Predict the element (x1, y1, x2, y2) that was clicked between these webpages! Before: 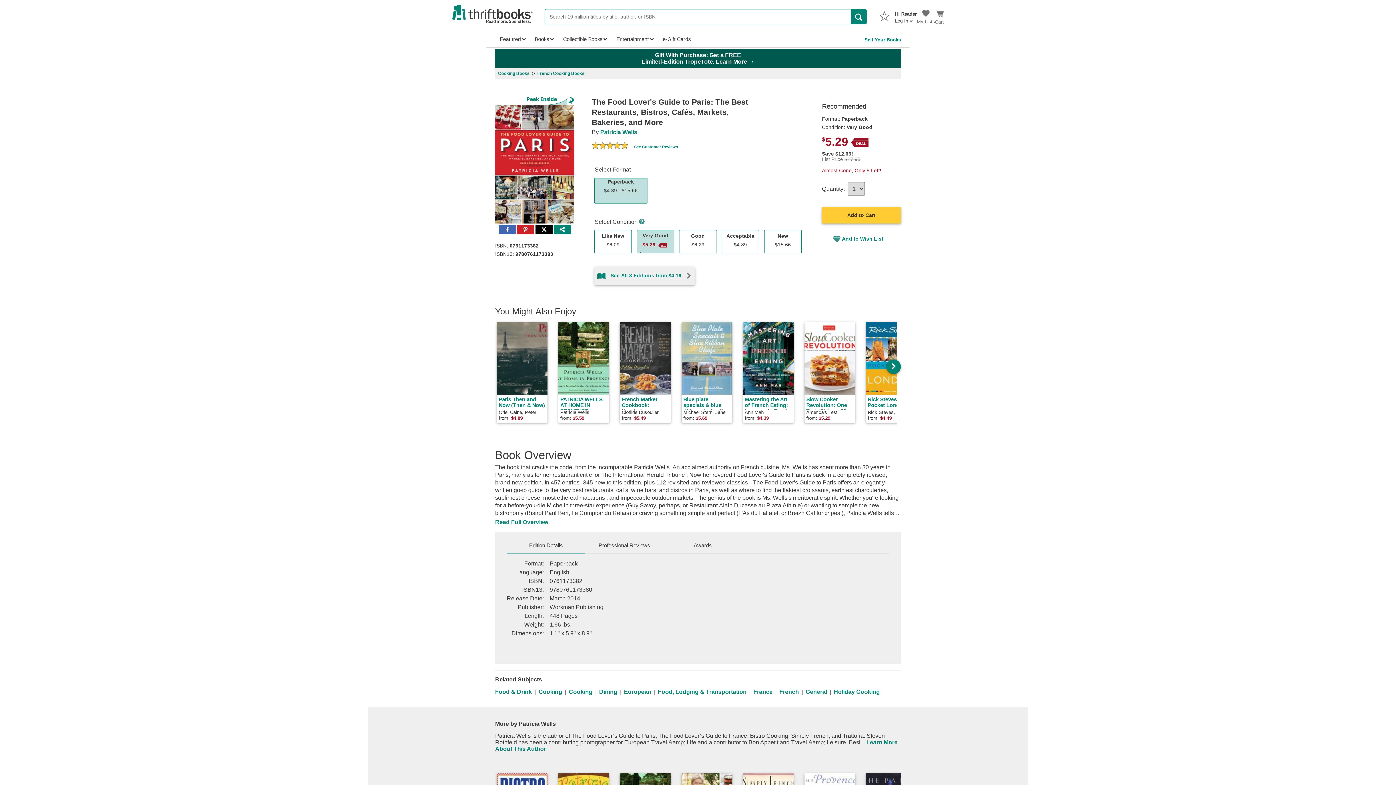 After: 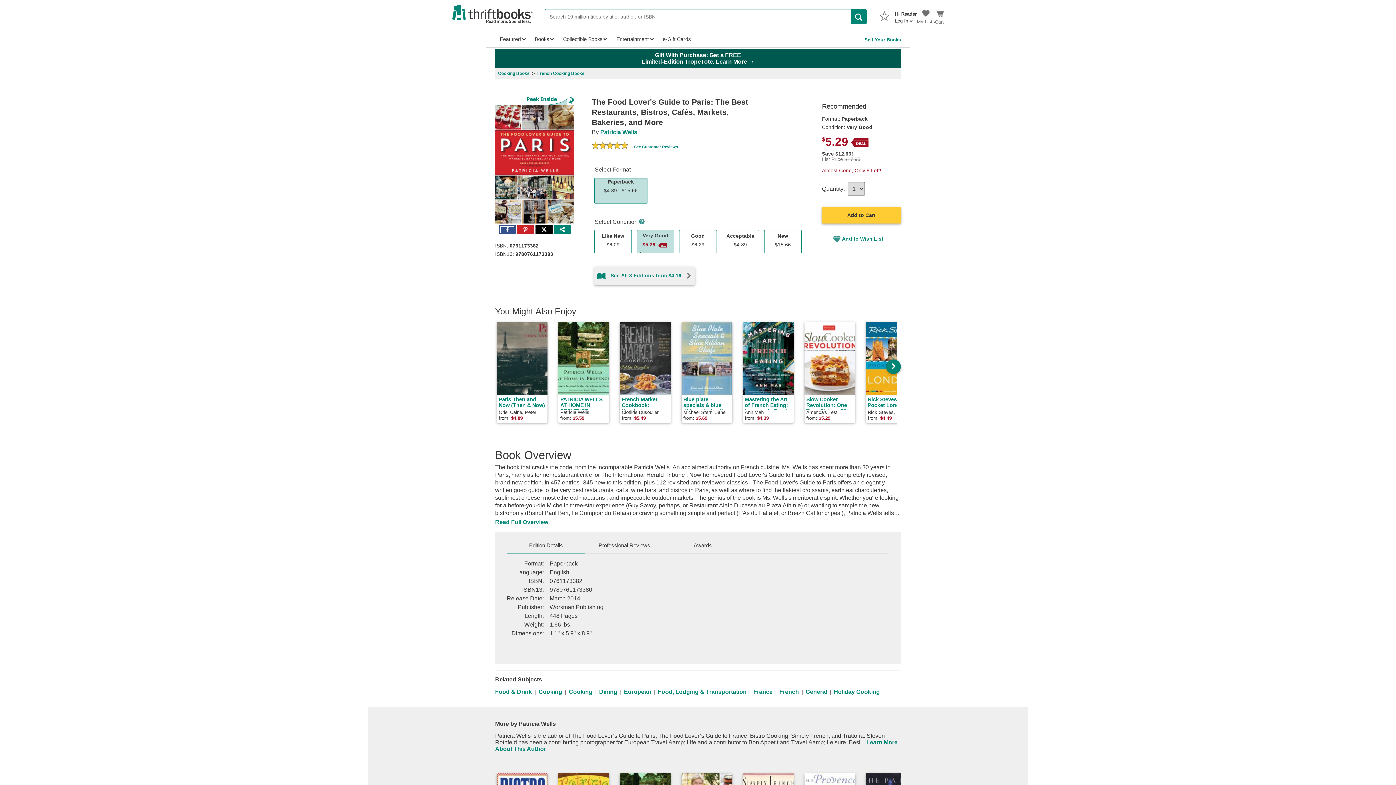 Action: bbox: (498, 227, 516, 233) label: Share to Facebook